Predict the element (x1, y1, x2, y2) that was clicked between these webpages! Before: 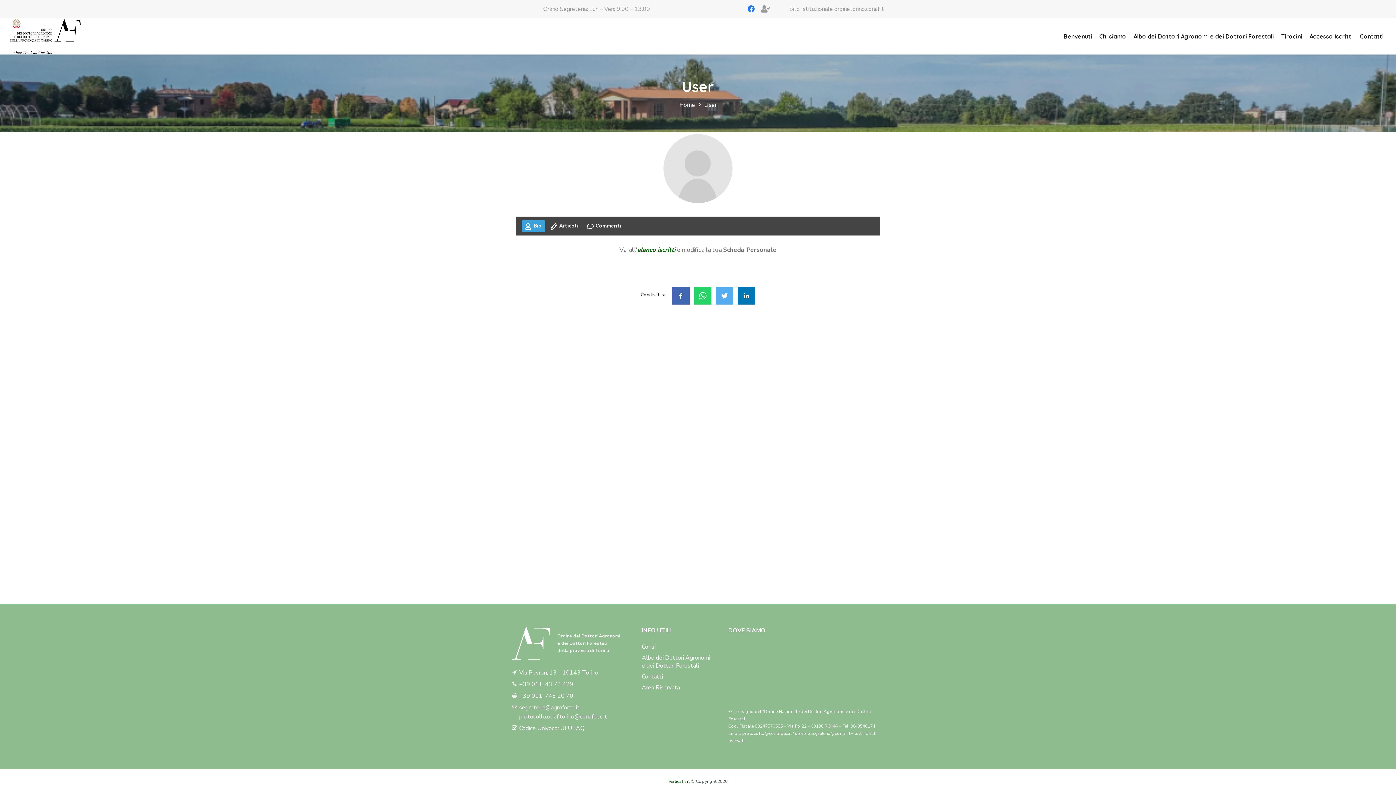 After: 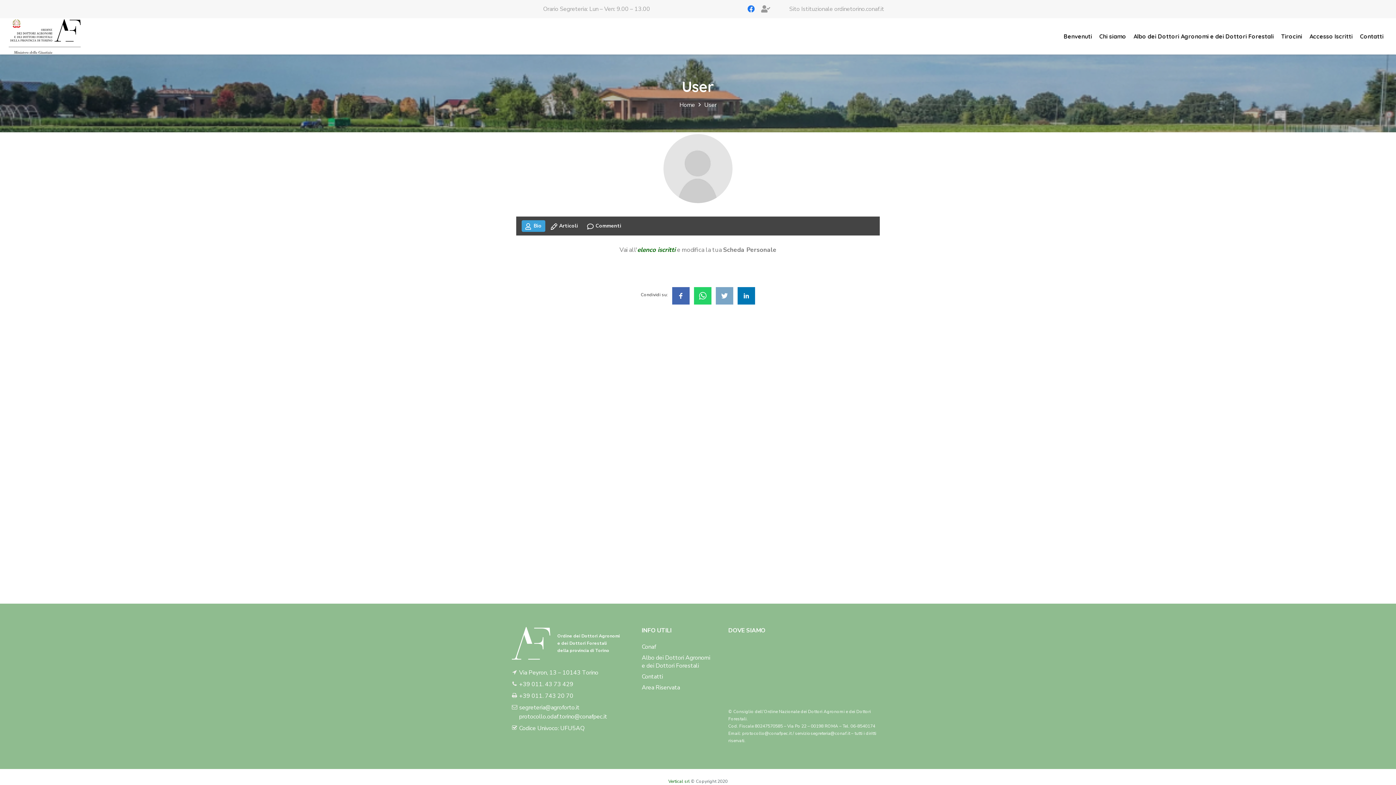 Action: bbox: (716, 287, 733, 304)